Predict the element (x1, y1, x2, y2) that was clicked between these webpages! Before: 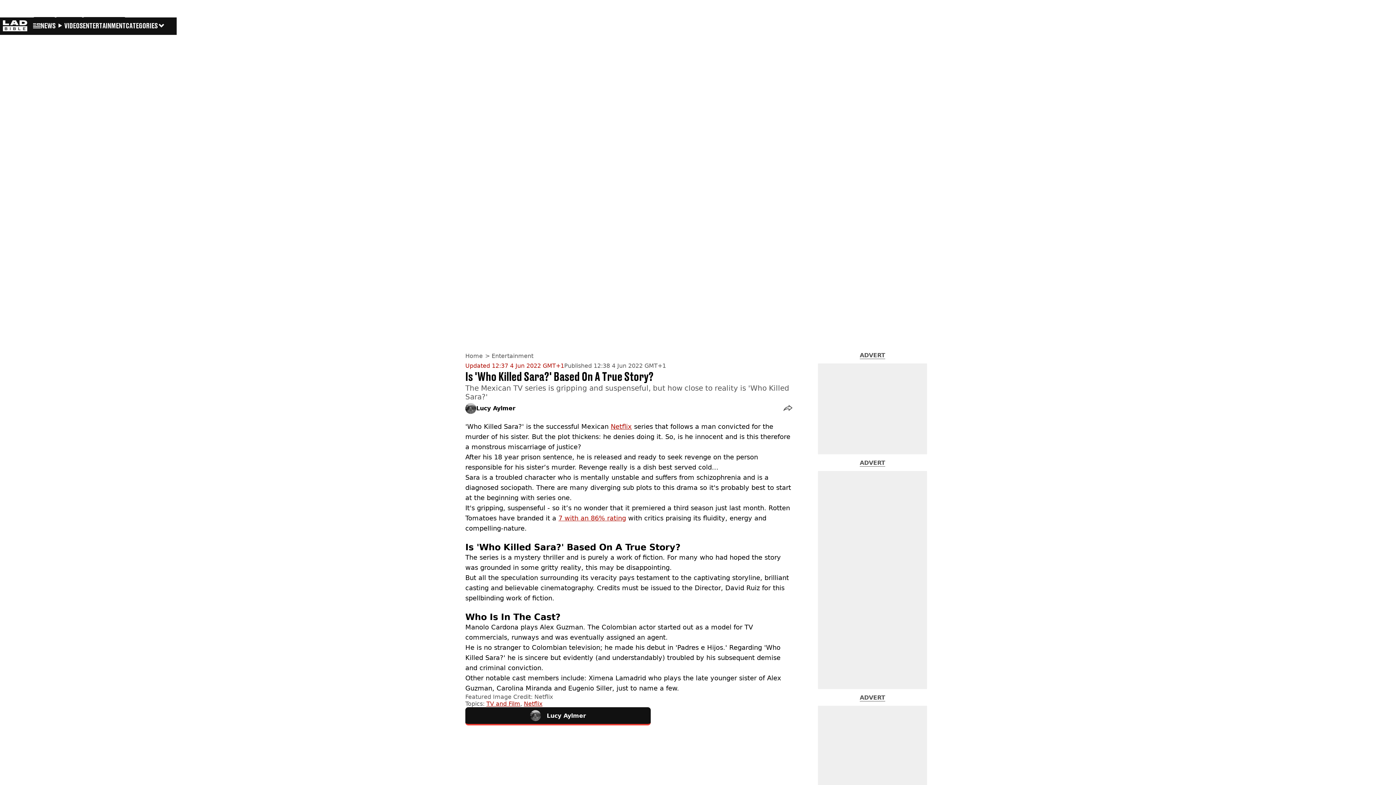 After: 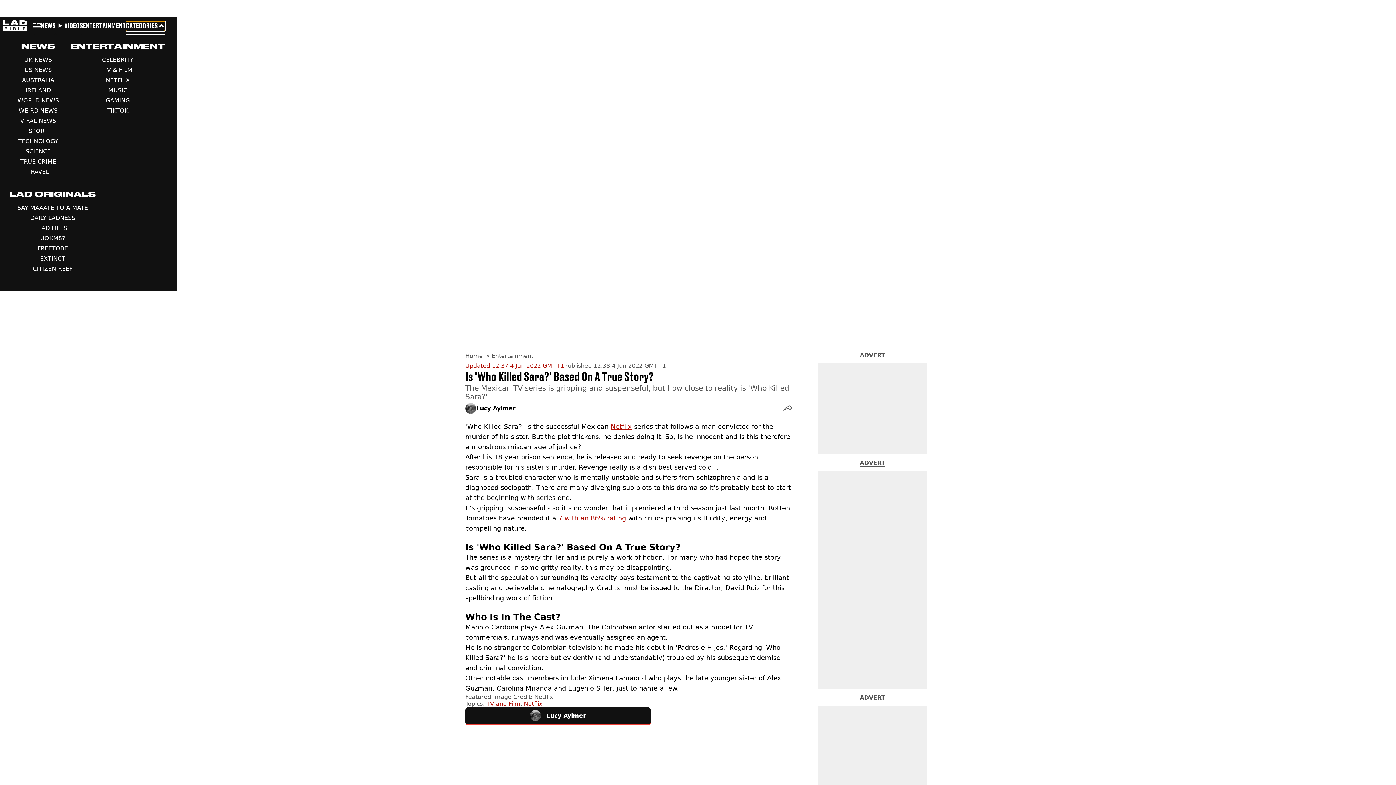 Action: label: CATEGORIES bbox: (125, 21, 165, 30)